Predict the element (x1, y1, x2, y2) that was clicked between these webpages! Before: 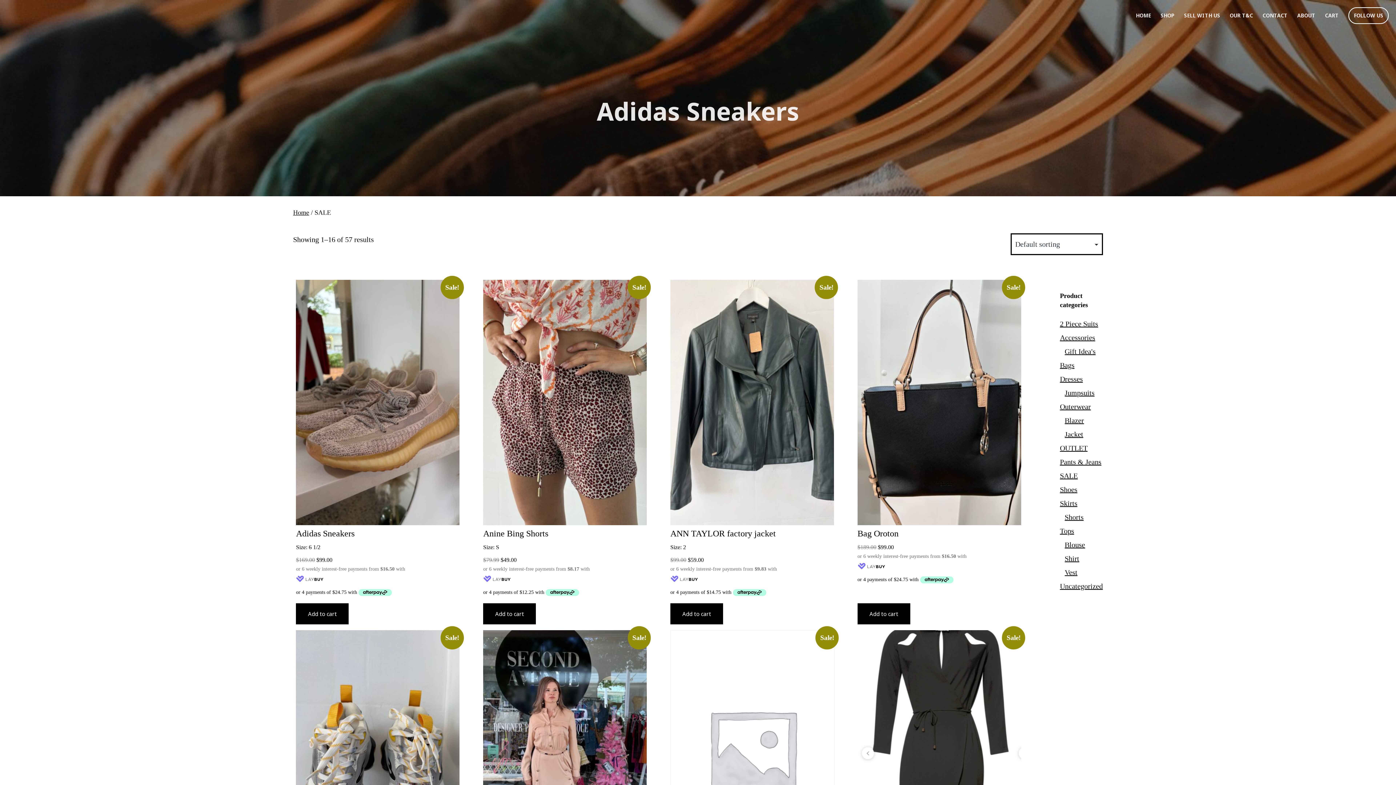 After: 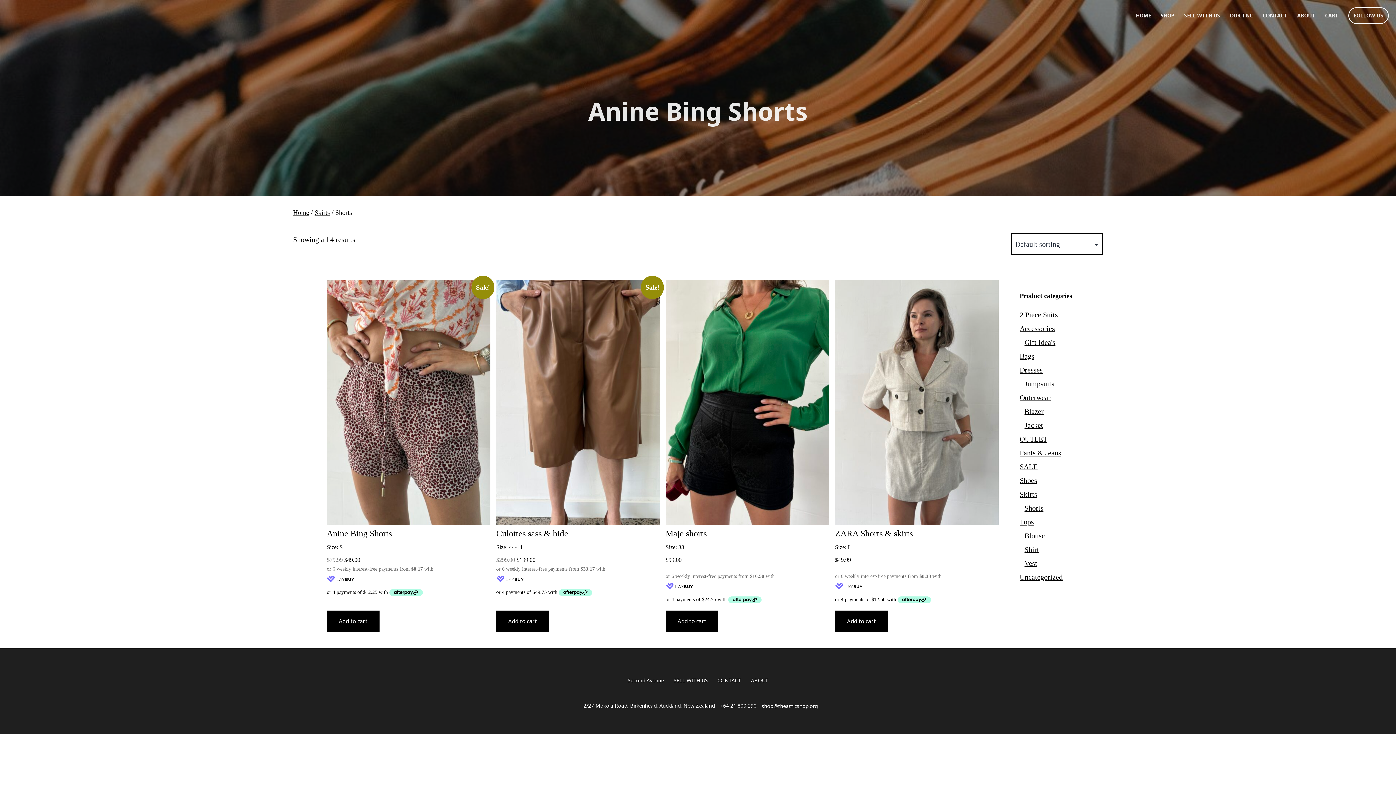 Action: bbox: (1065, 513, 1083, 521) label: Shorts